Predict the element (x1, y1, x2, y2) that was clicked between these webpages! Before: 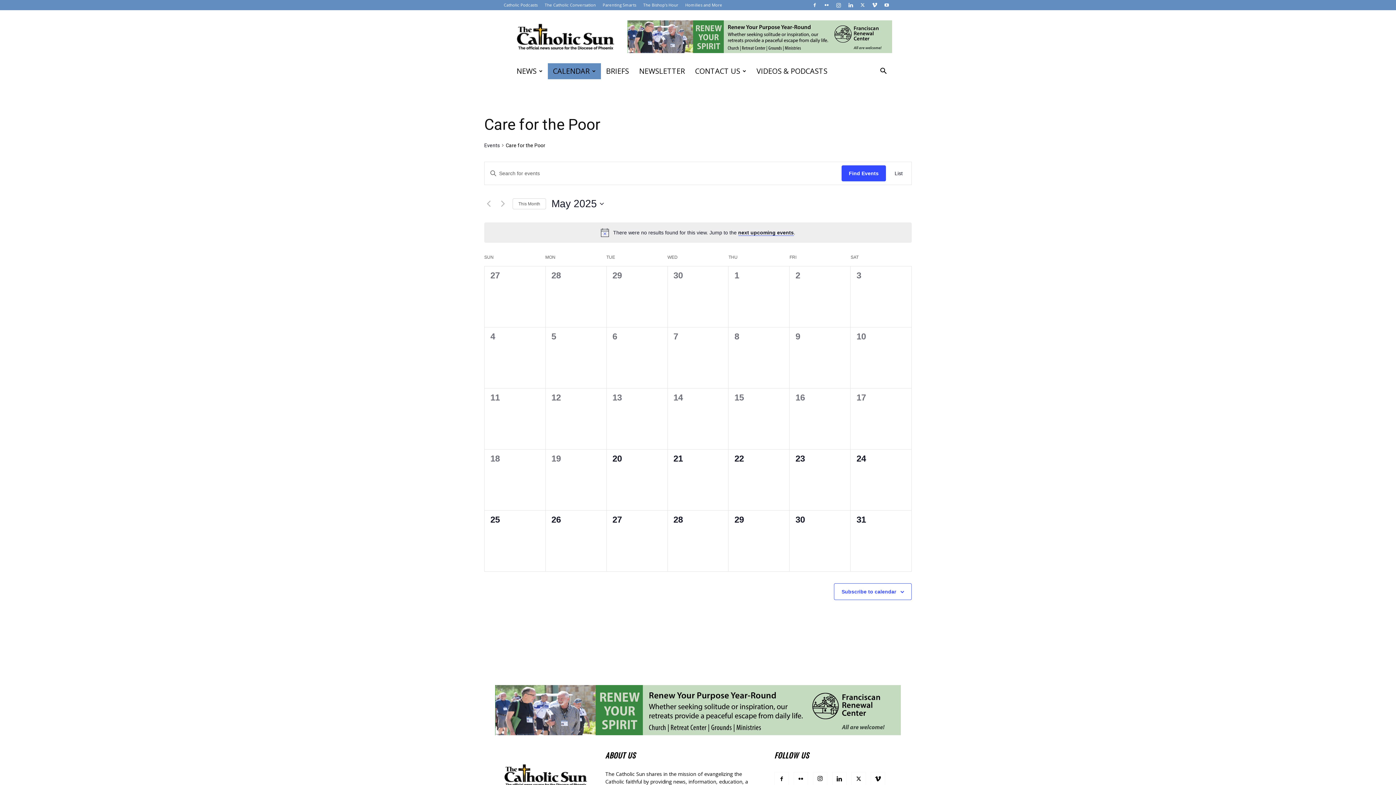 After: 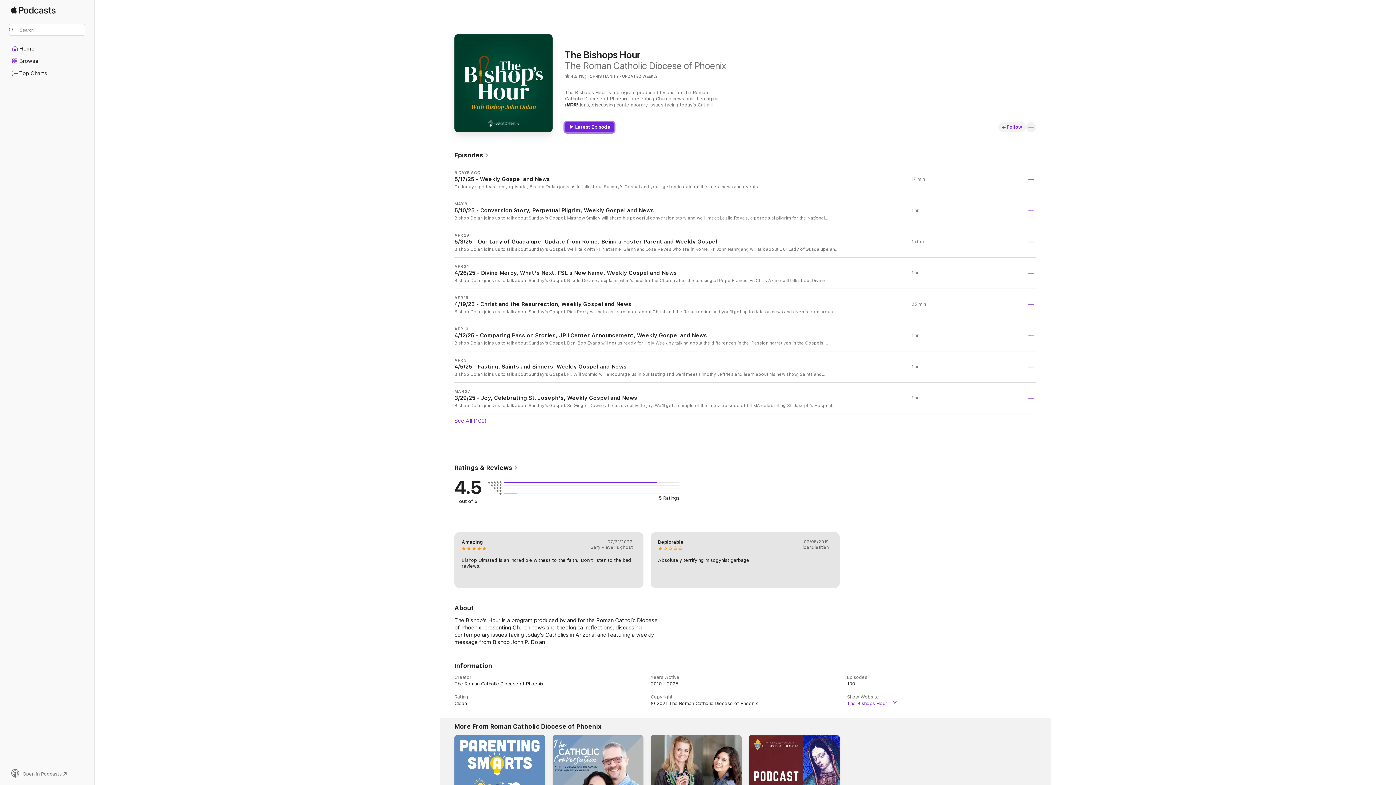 Action: bbox: (643, 2, 678, 7) label: The Bishop’s Hour